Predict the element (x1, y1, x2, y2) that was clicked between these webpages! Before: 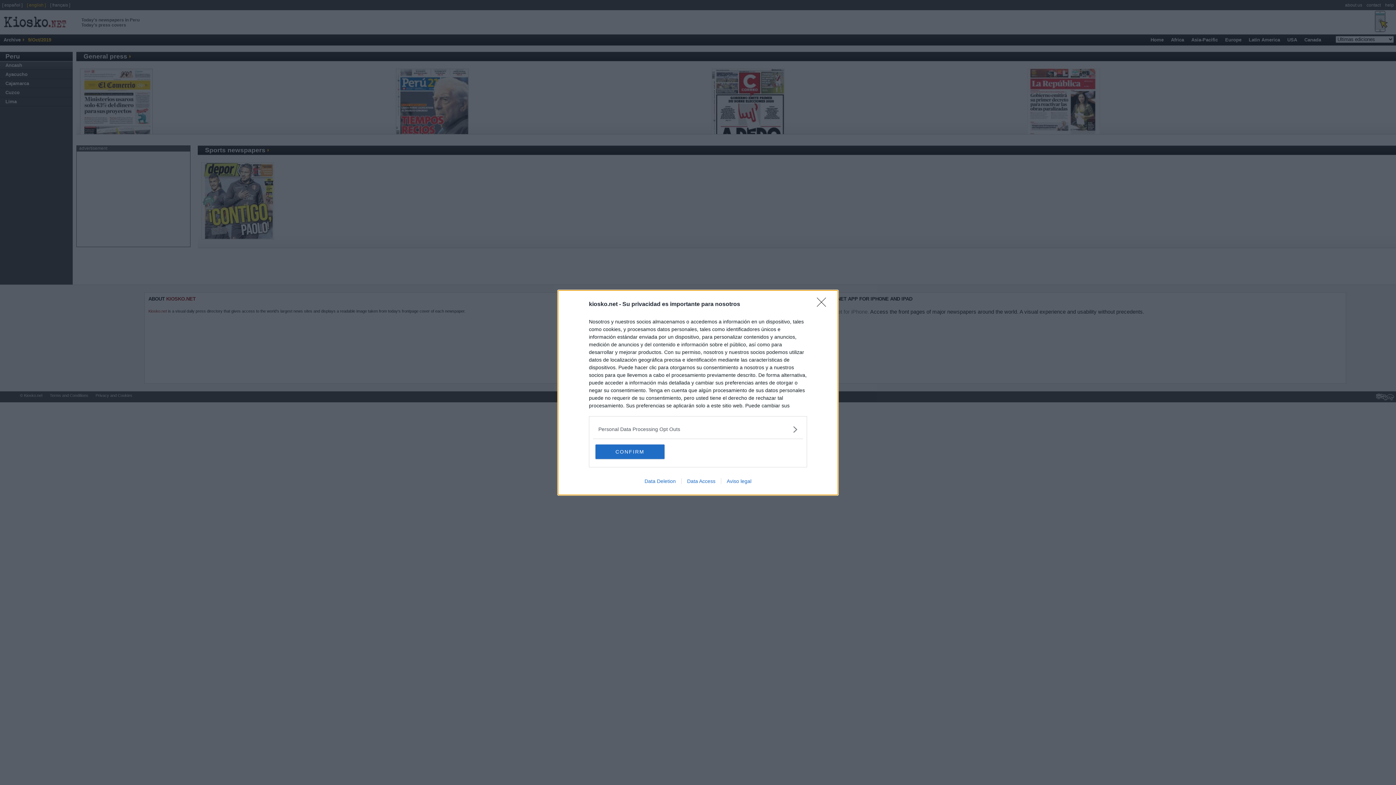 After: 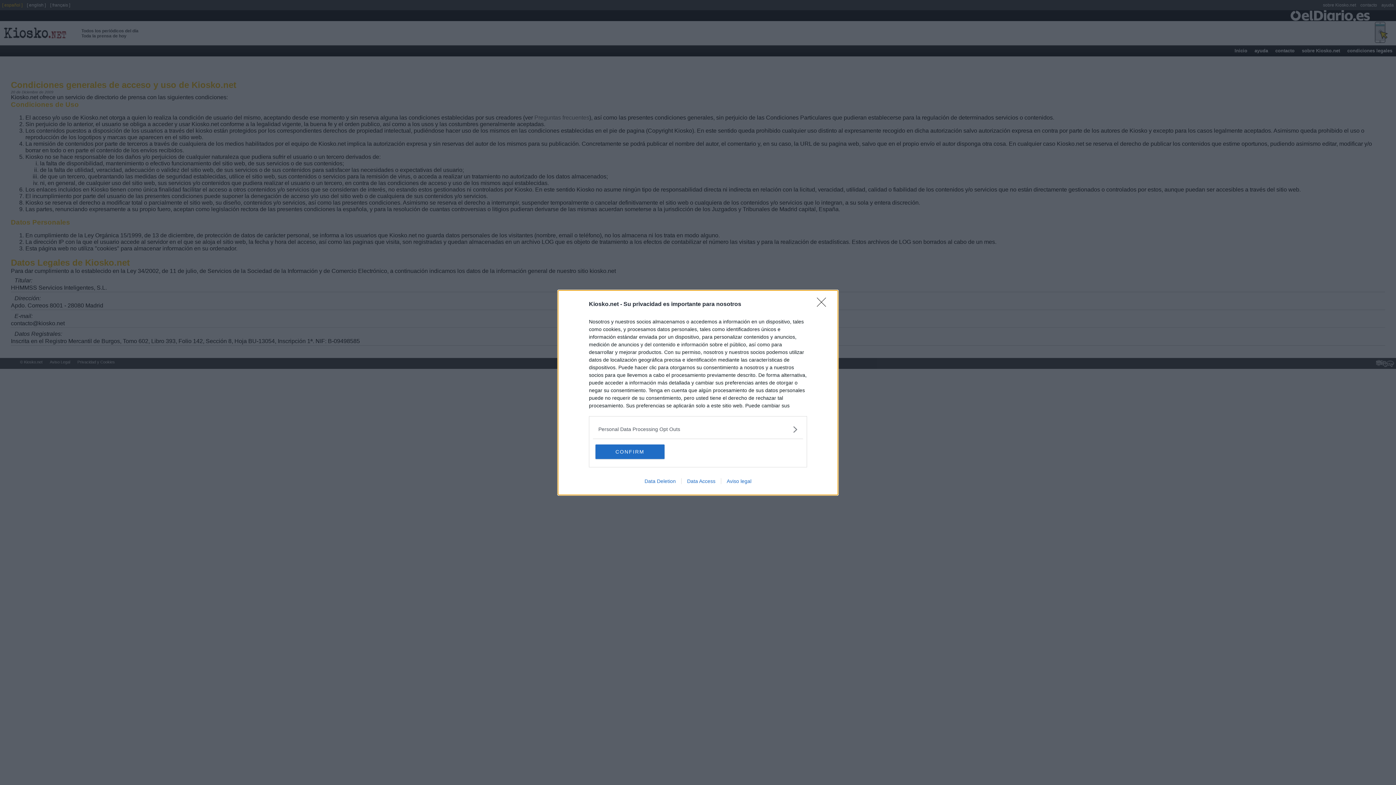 Action: label: Aviso legal bbox: (721, 478, 757, 484)